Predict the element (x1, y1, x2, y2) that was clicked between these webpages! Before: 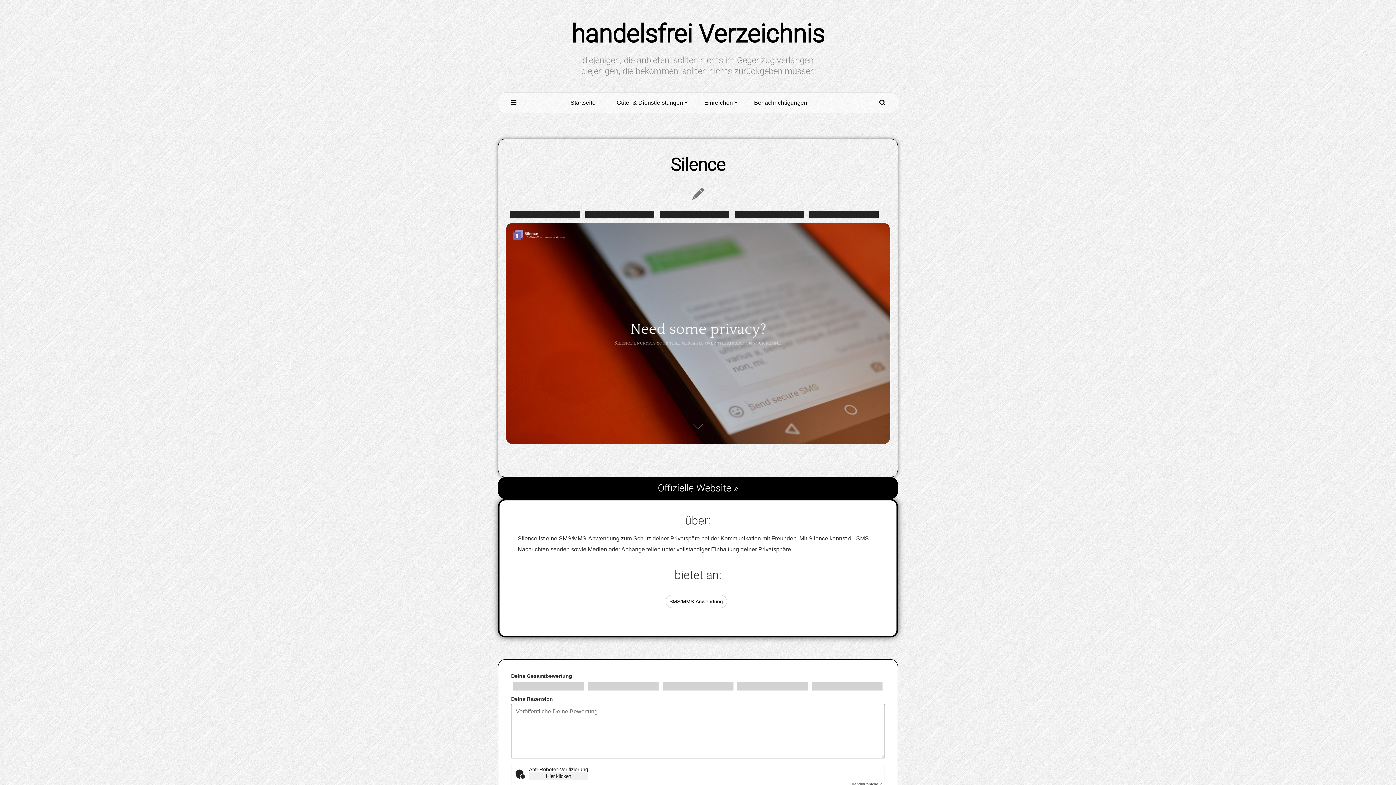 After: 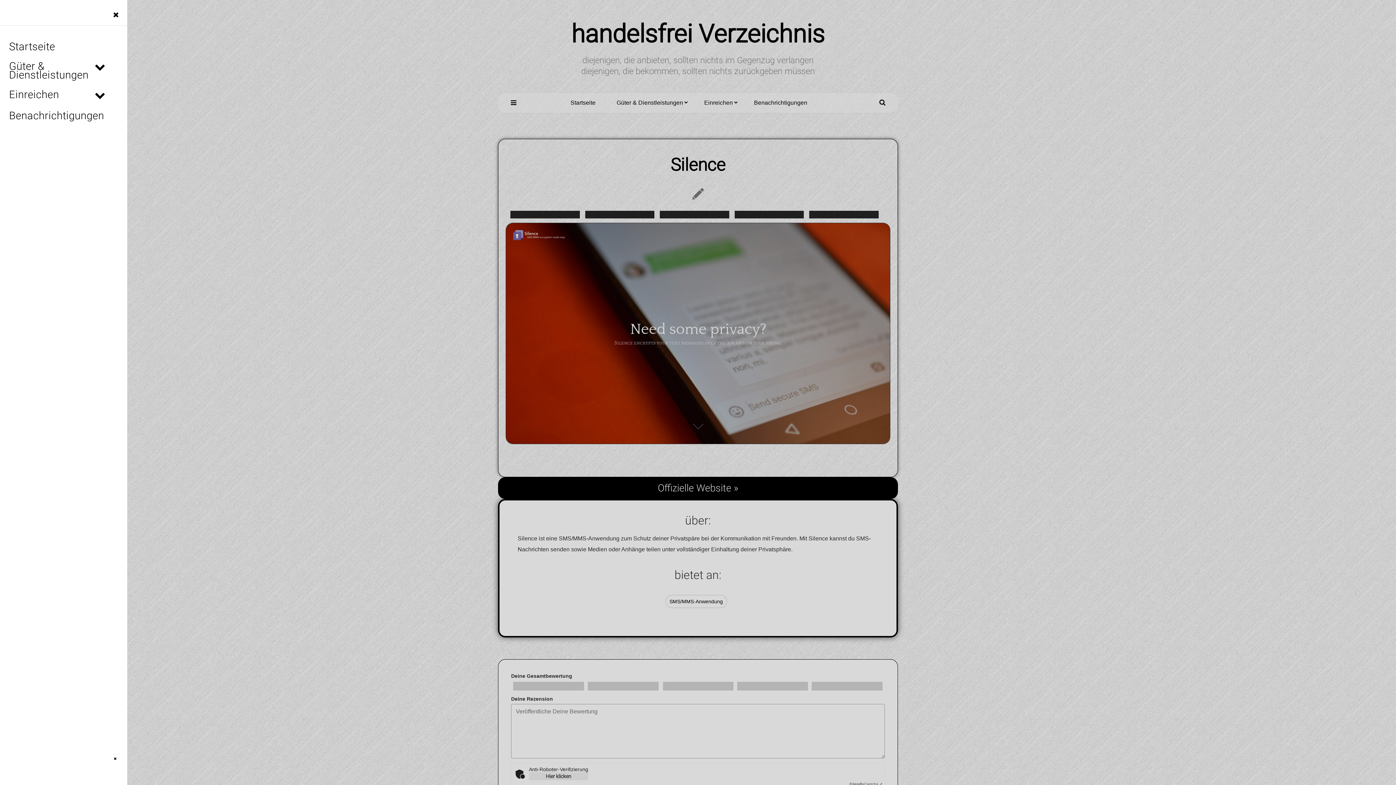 Action: bbox: (509, 98, 518, 106)